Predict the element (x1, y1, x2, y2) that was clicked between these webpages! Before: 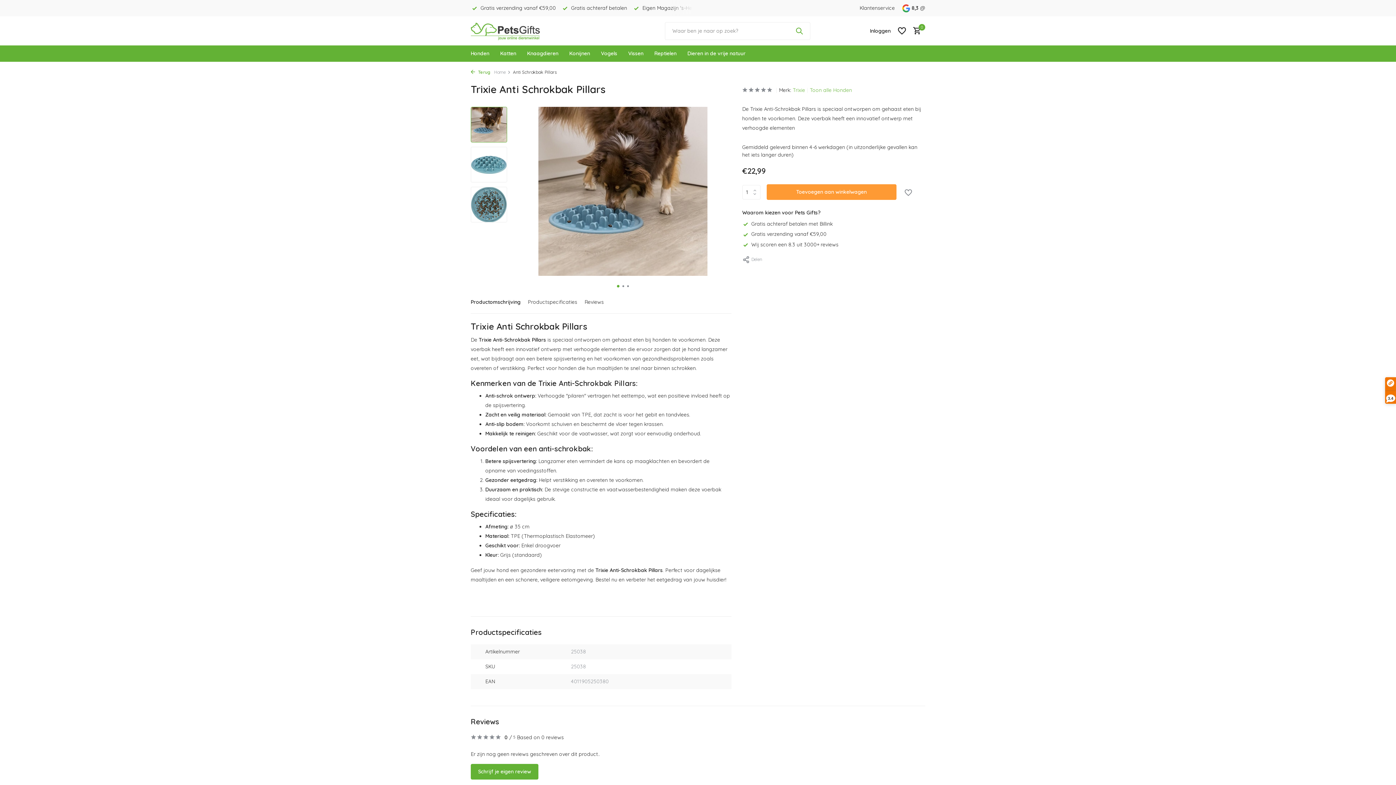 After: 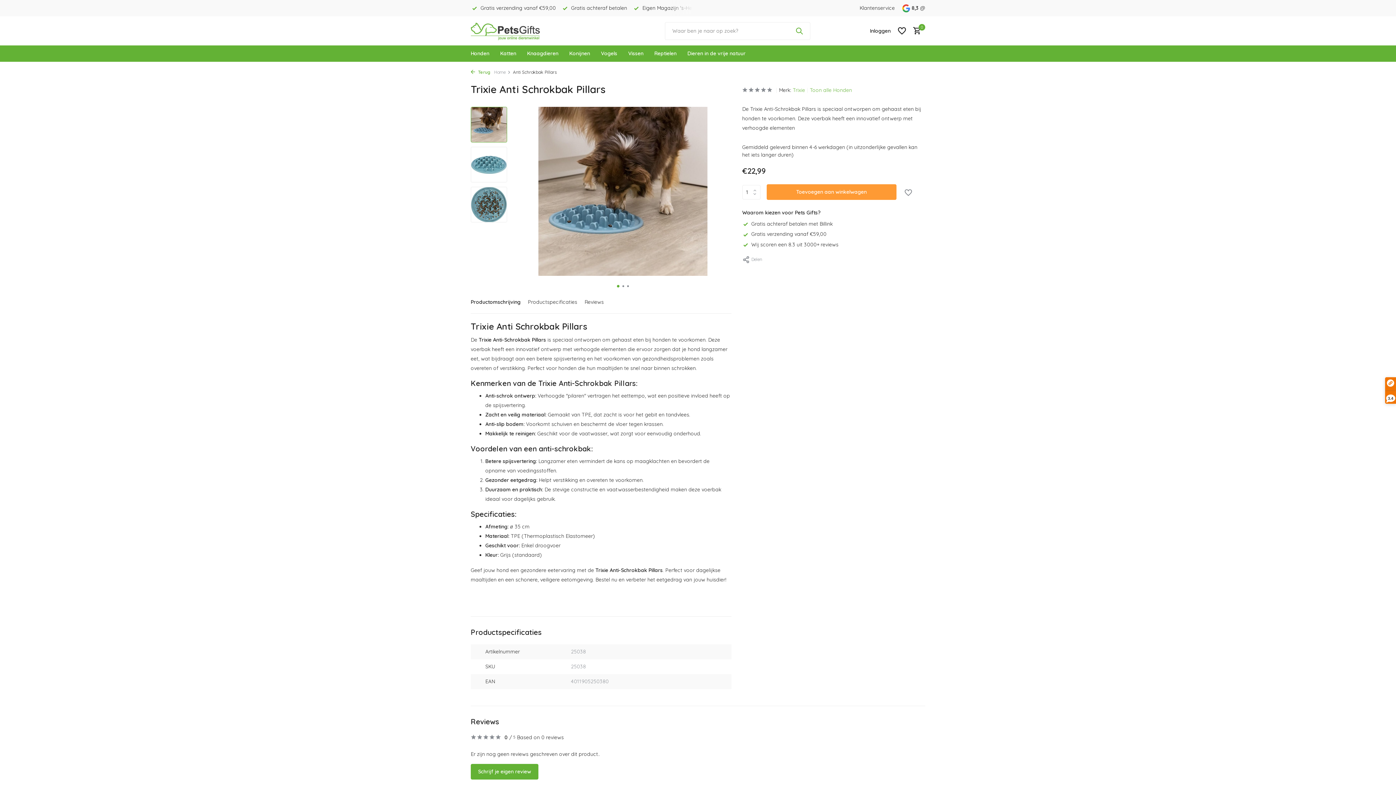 Action: bbox: (615, 285, 621, 287) label: Go to slide 1